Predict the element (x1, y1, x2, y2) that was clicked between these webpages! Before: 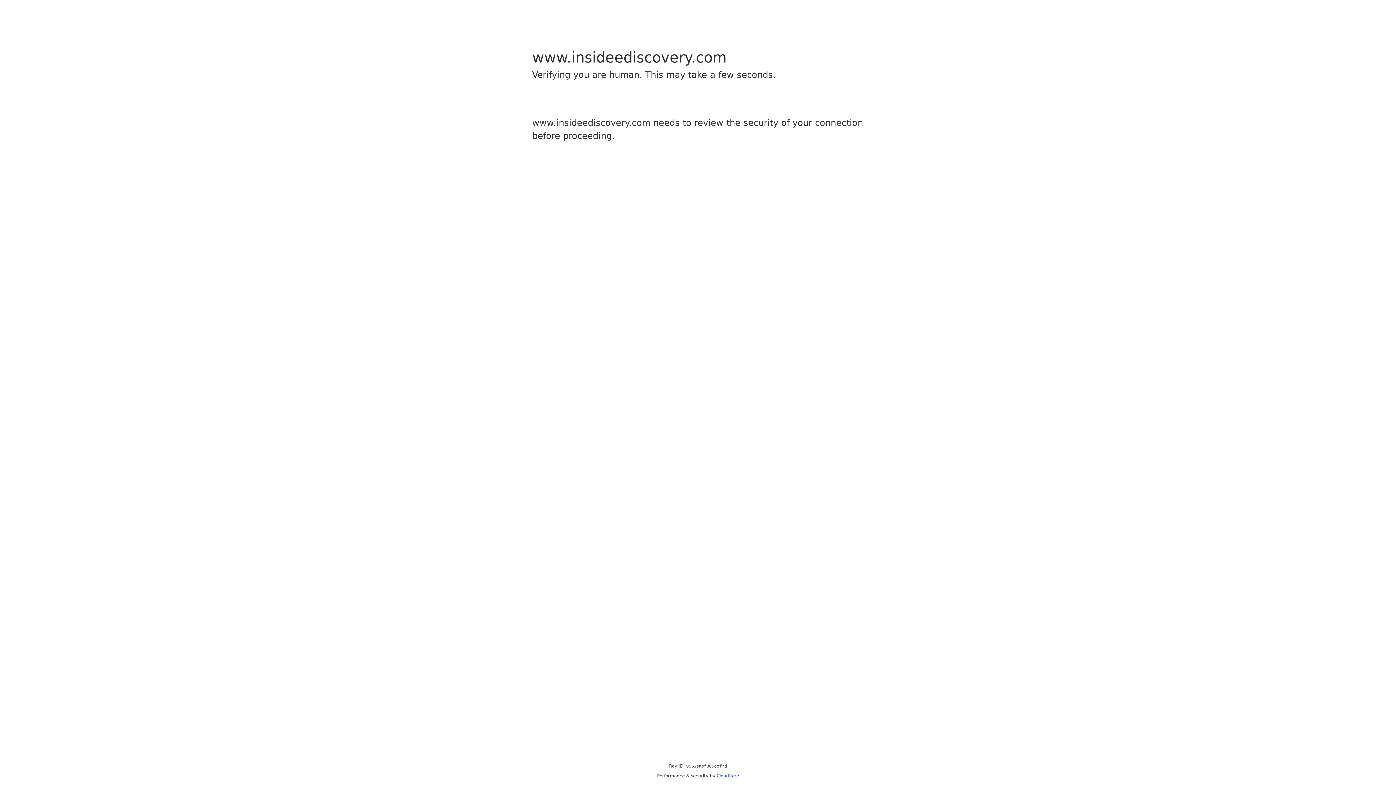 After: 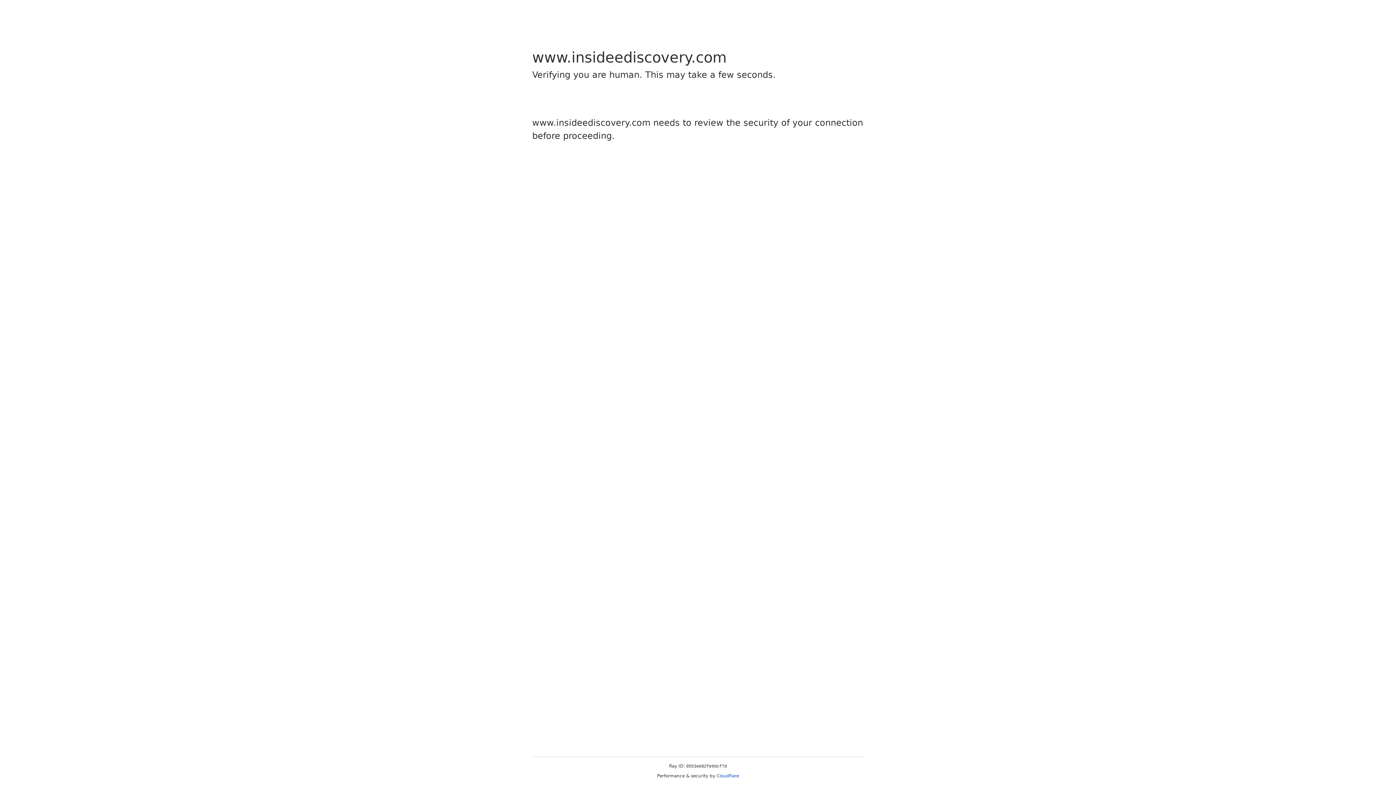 Action: bbox: (716, 773, 739, 778) label: Cloudflare